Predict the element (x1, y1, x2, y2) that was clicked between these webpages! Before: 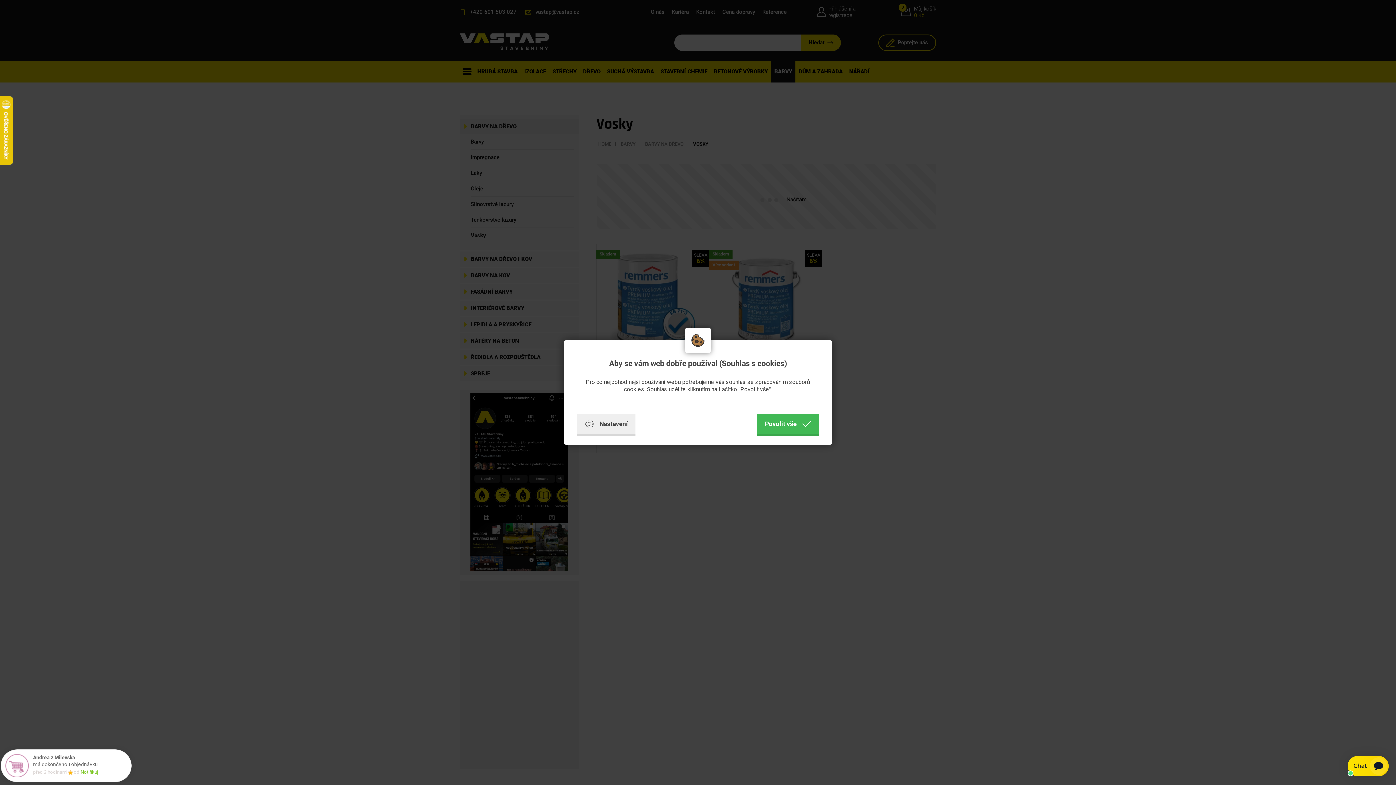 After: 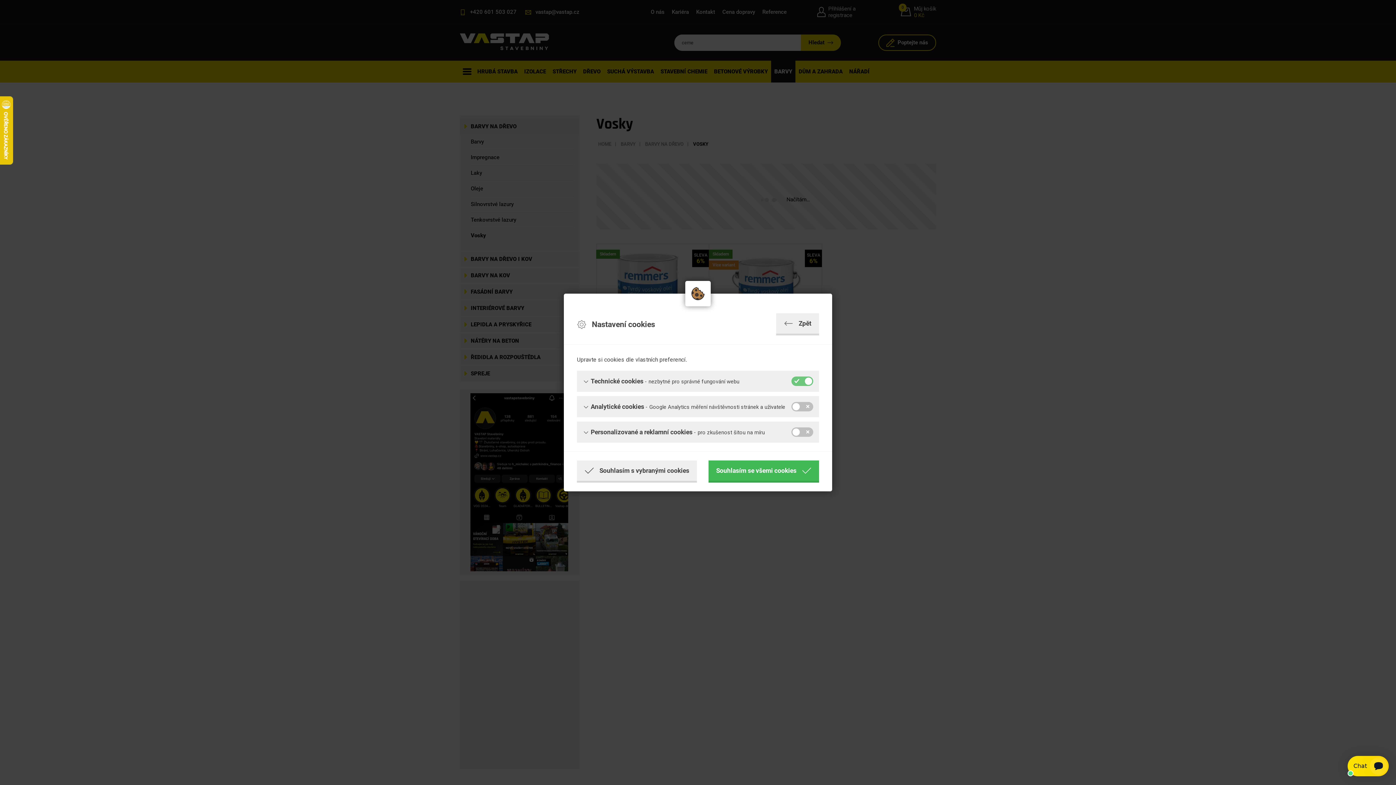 Action: bbox: (577, 414, 635, 436) label: Nastavení